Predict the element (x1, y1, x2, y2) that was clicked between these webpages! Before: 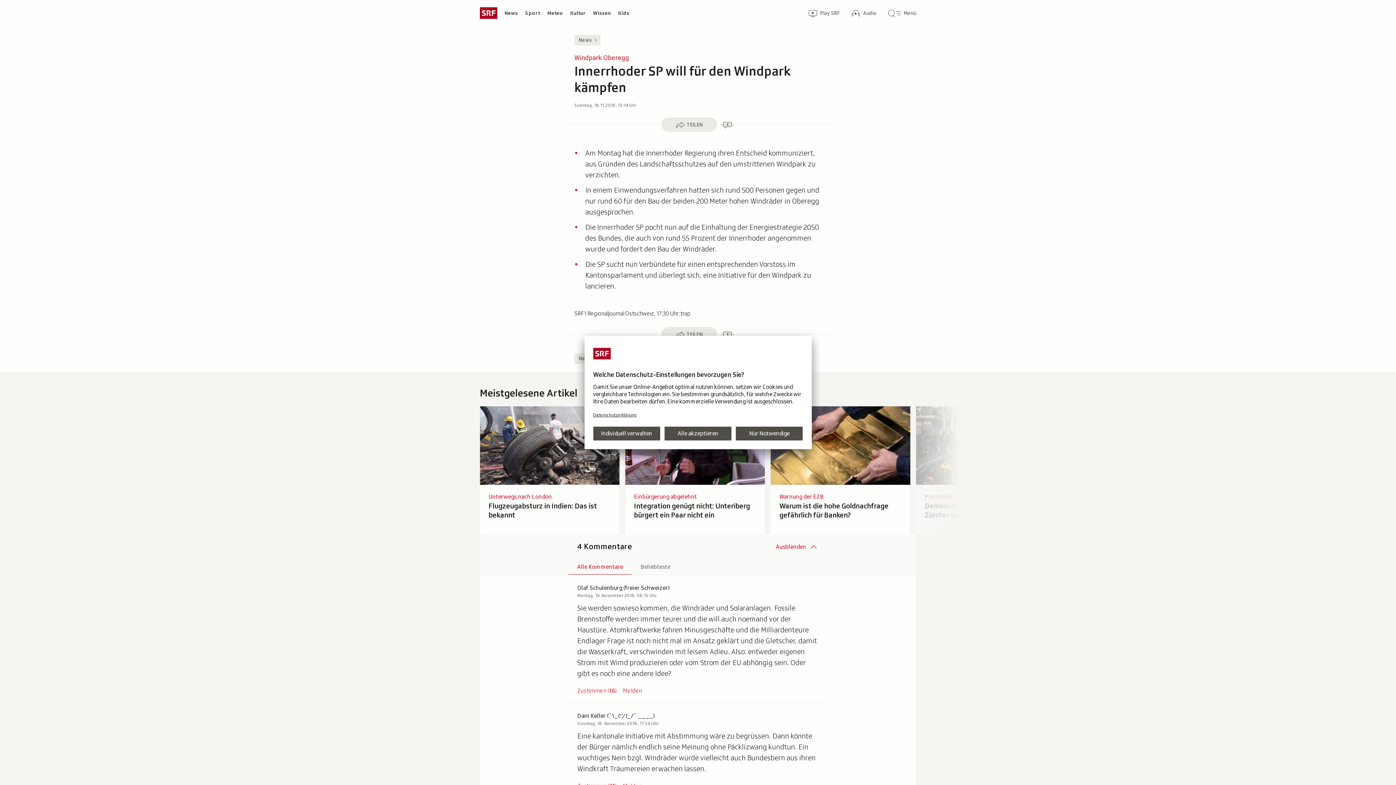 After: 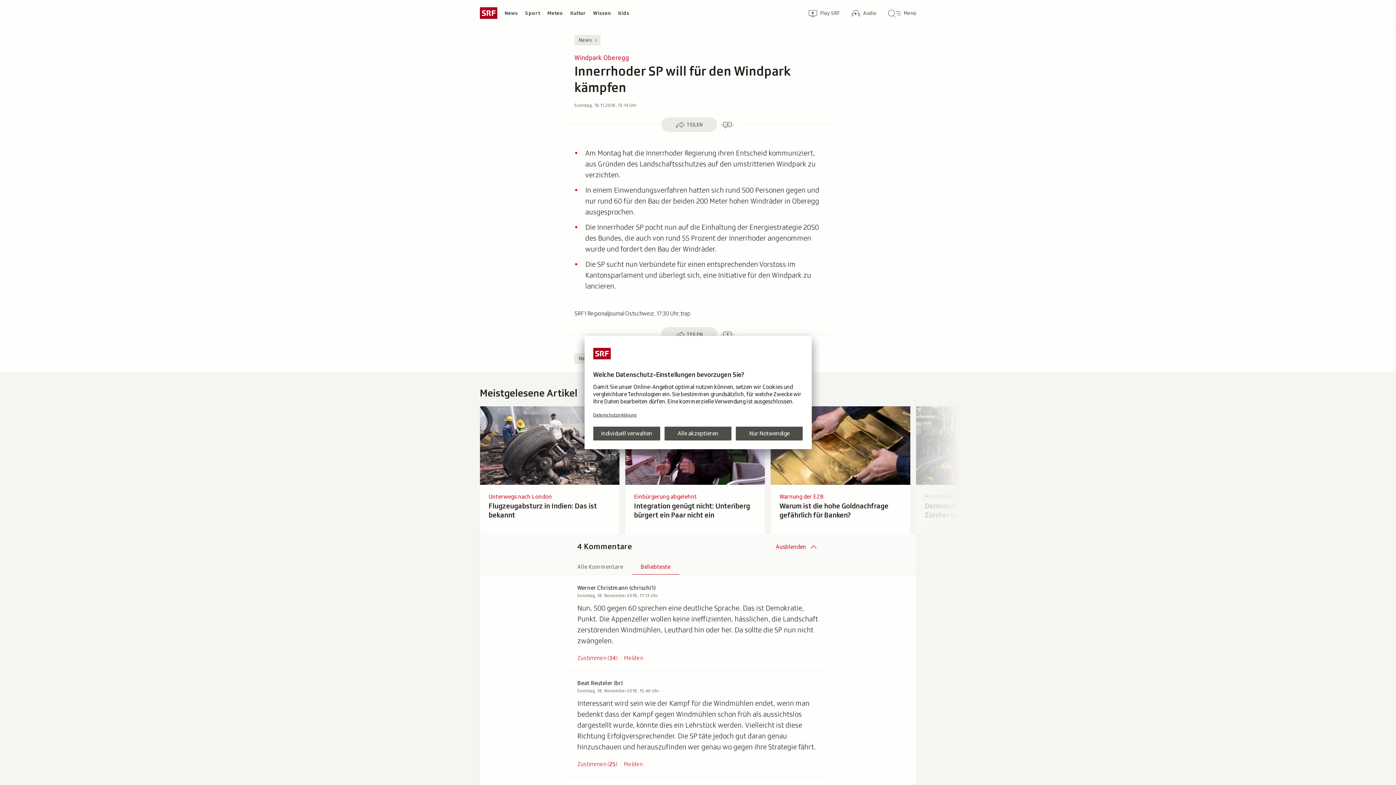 Action: label: Beliebteste bbox: (632, 559, 679, 574)